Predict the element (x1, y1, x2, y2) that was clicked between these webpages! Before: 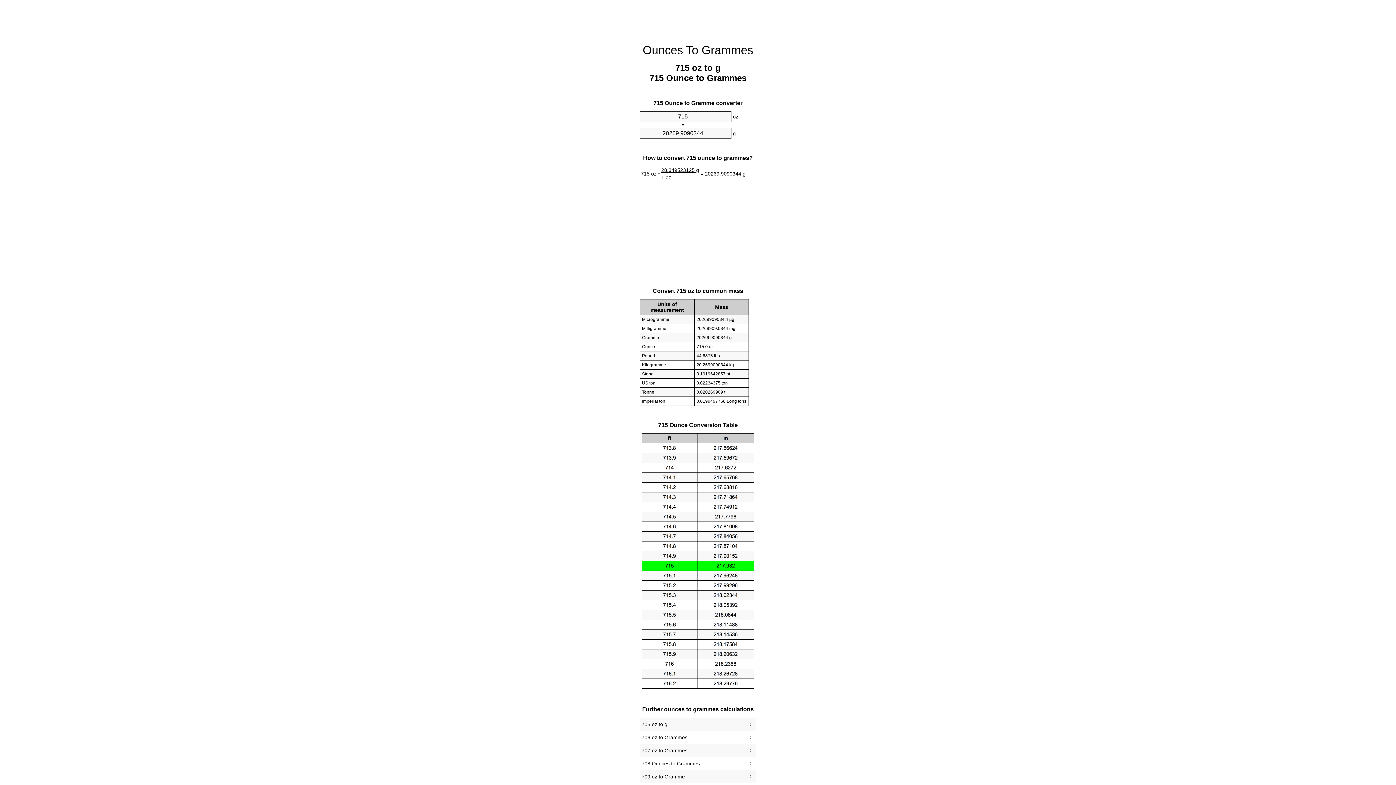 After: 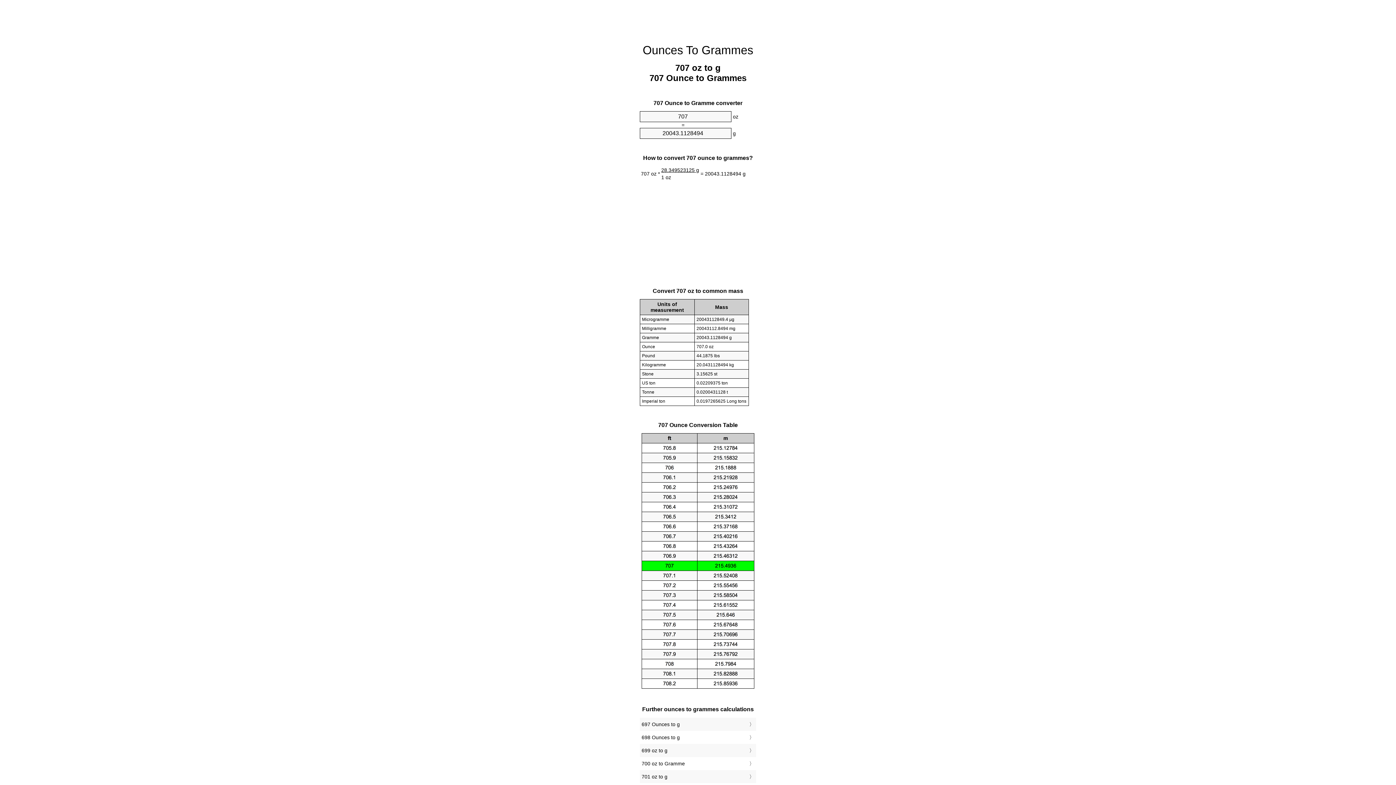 Action: label: 707 oz to Grammes bbox: (641, 746, 754, 755)